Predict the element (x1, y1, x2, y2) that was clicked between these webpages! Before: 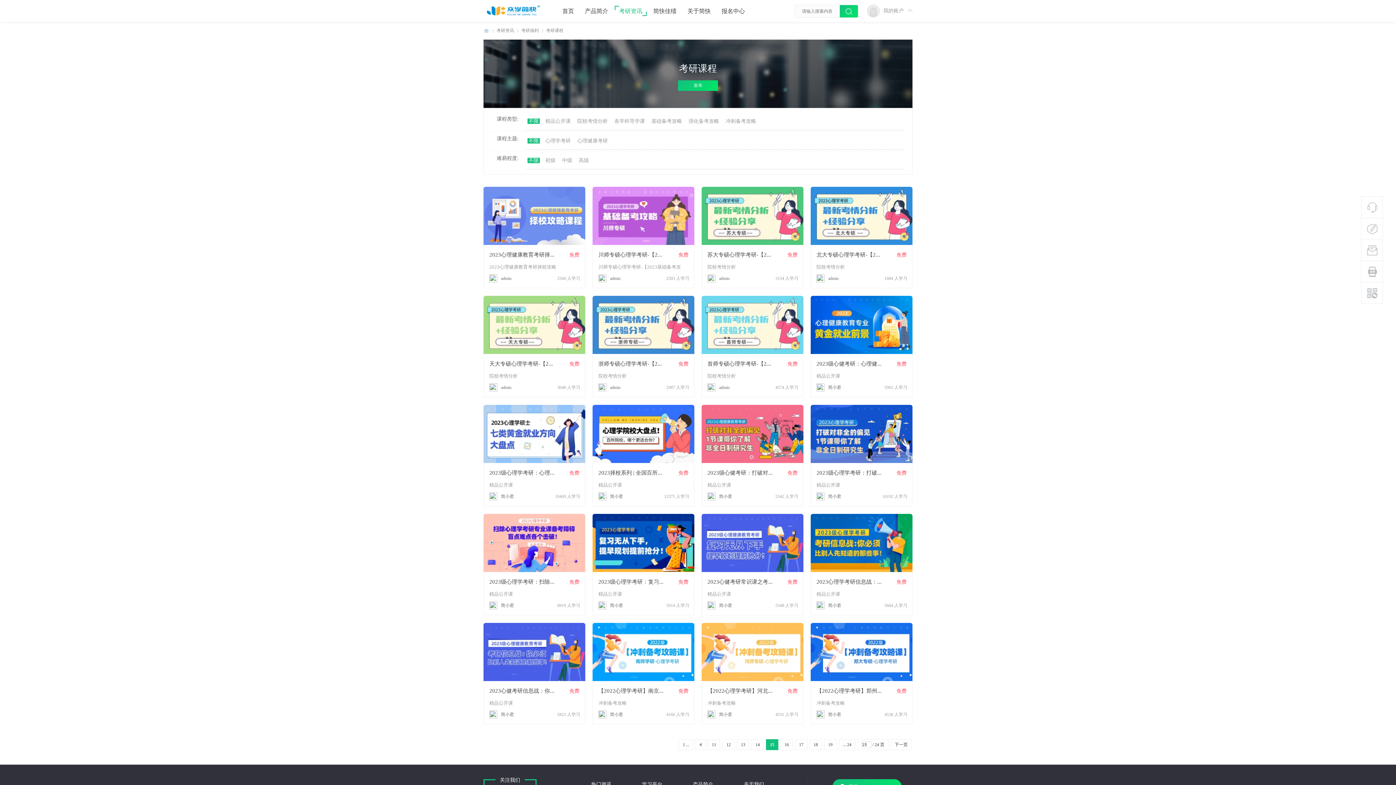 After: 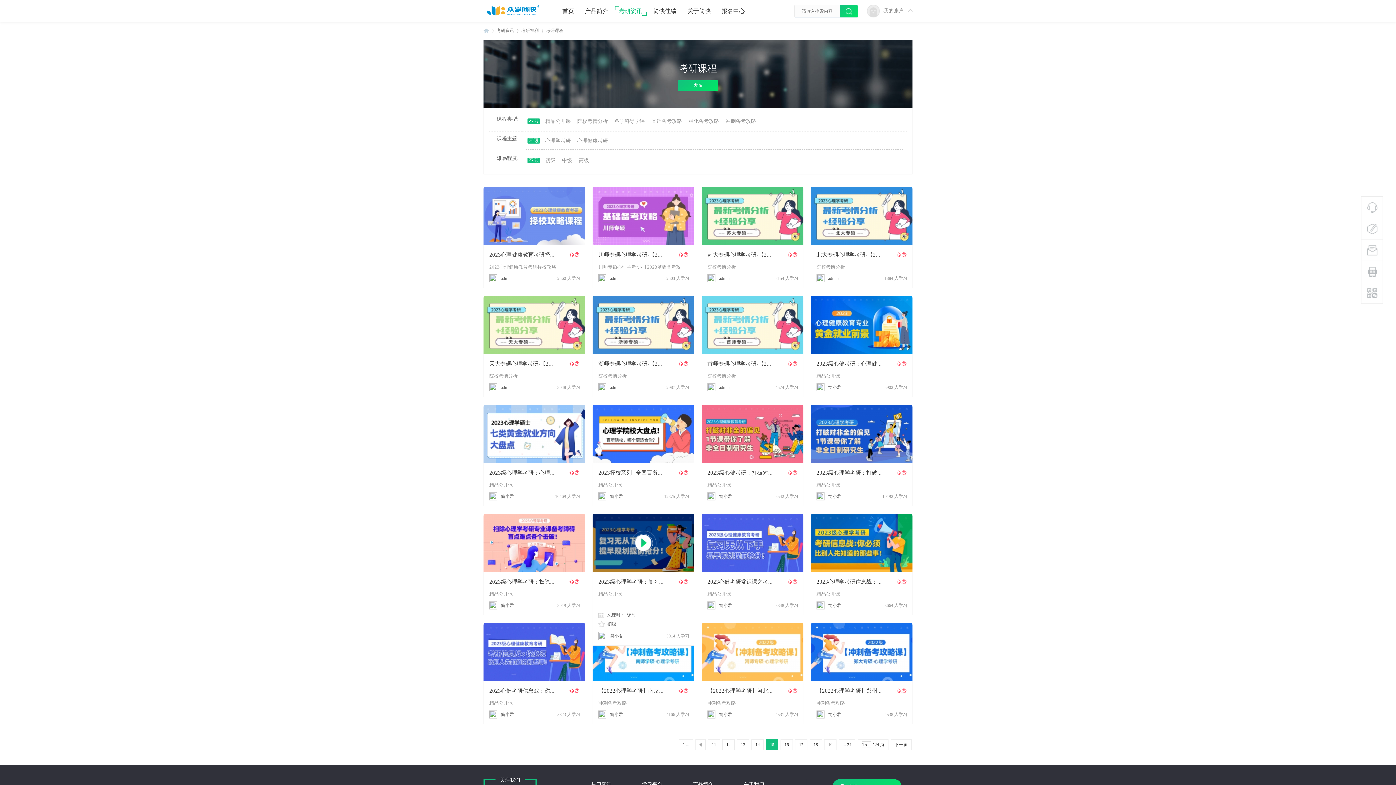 Action: label: 简小君 bbox: (610, 601, 623, 609)